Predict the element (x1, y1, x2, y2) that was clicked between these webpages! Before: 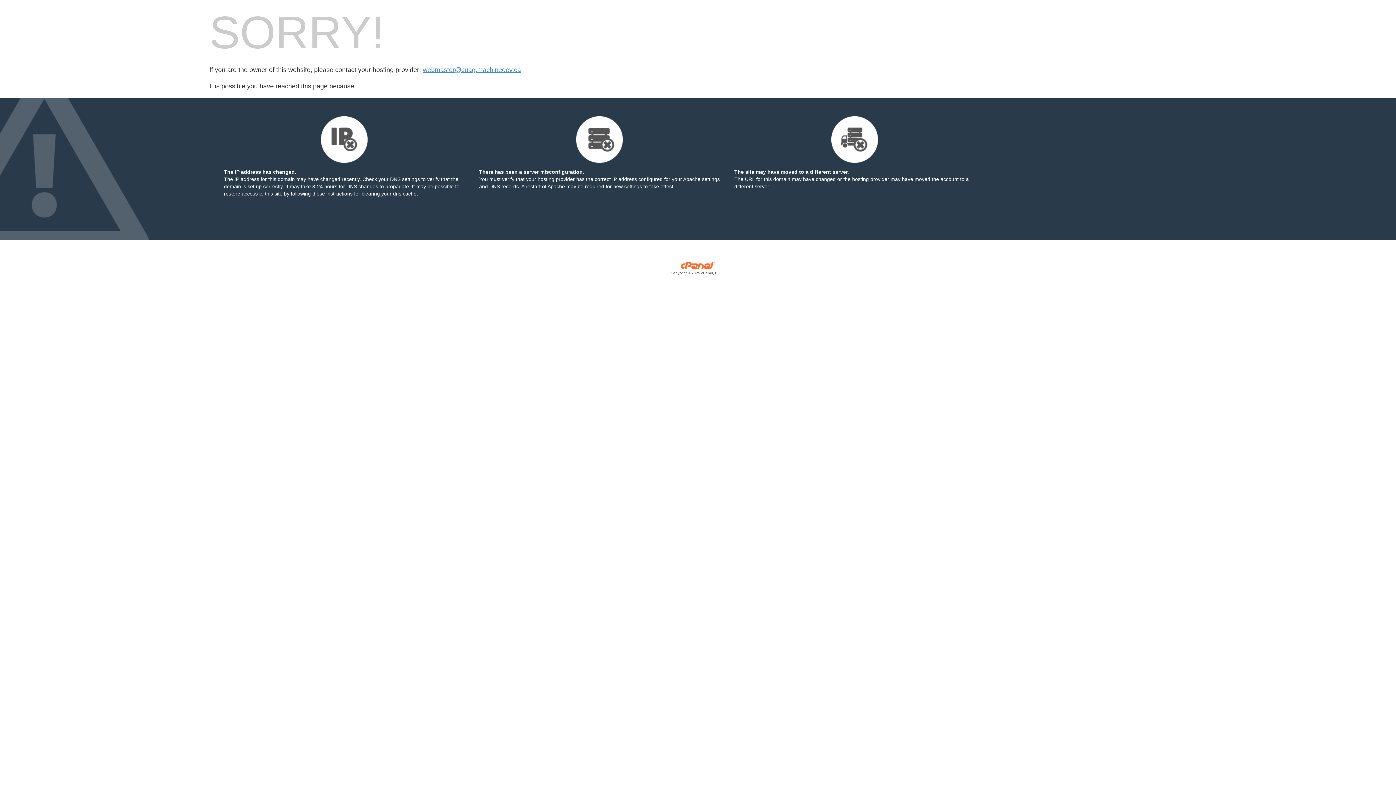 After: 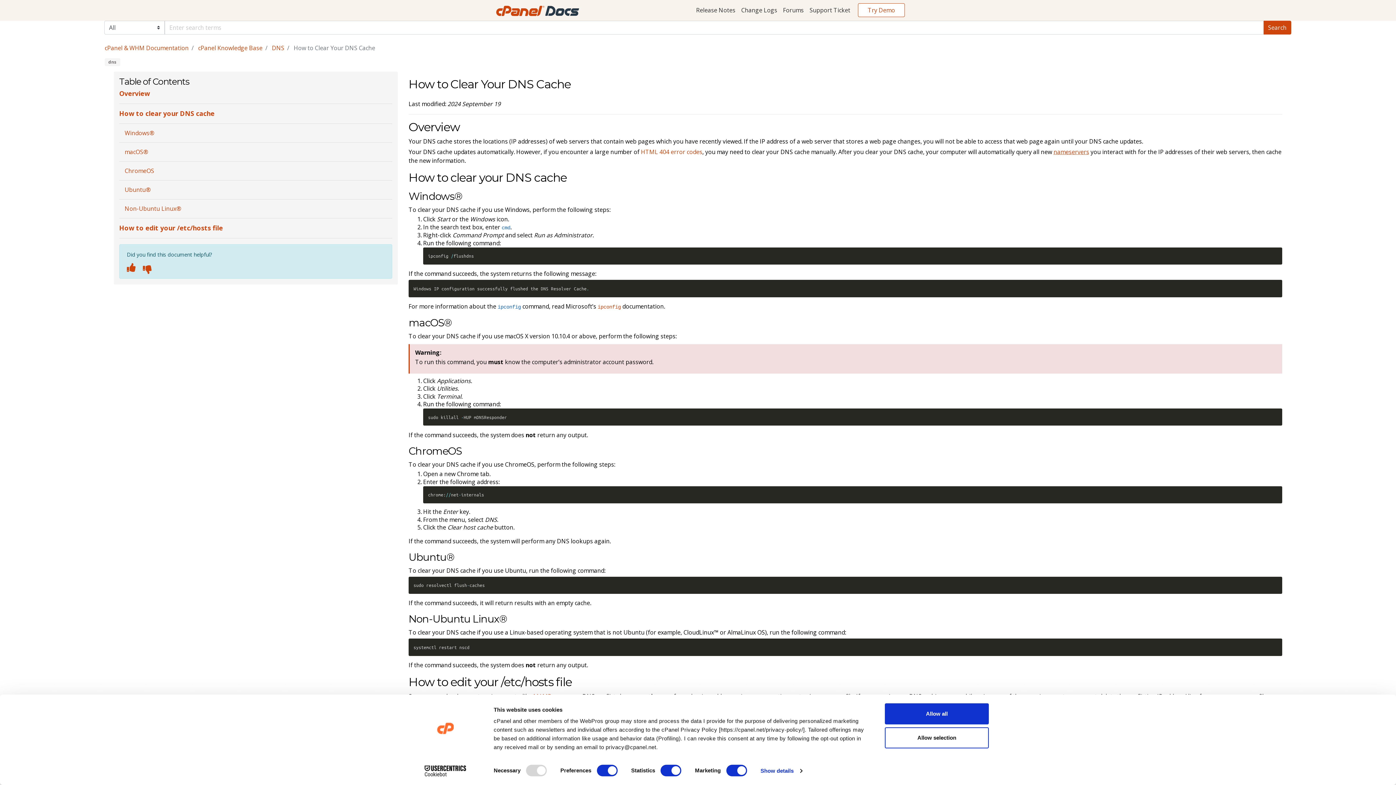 Action: label: following these instructions bbox: (290, 190, 352, 196)